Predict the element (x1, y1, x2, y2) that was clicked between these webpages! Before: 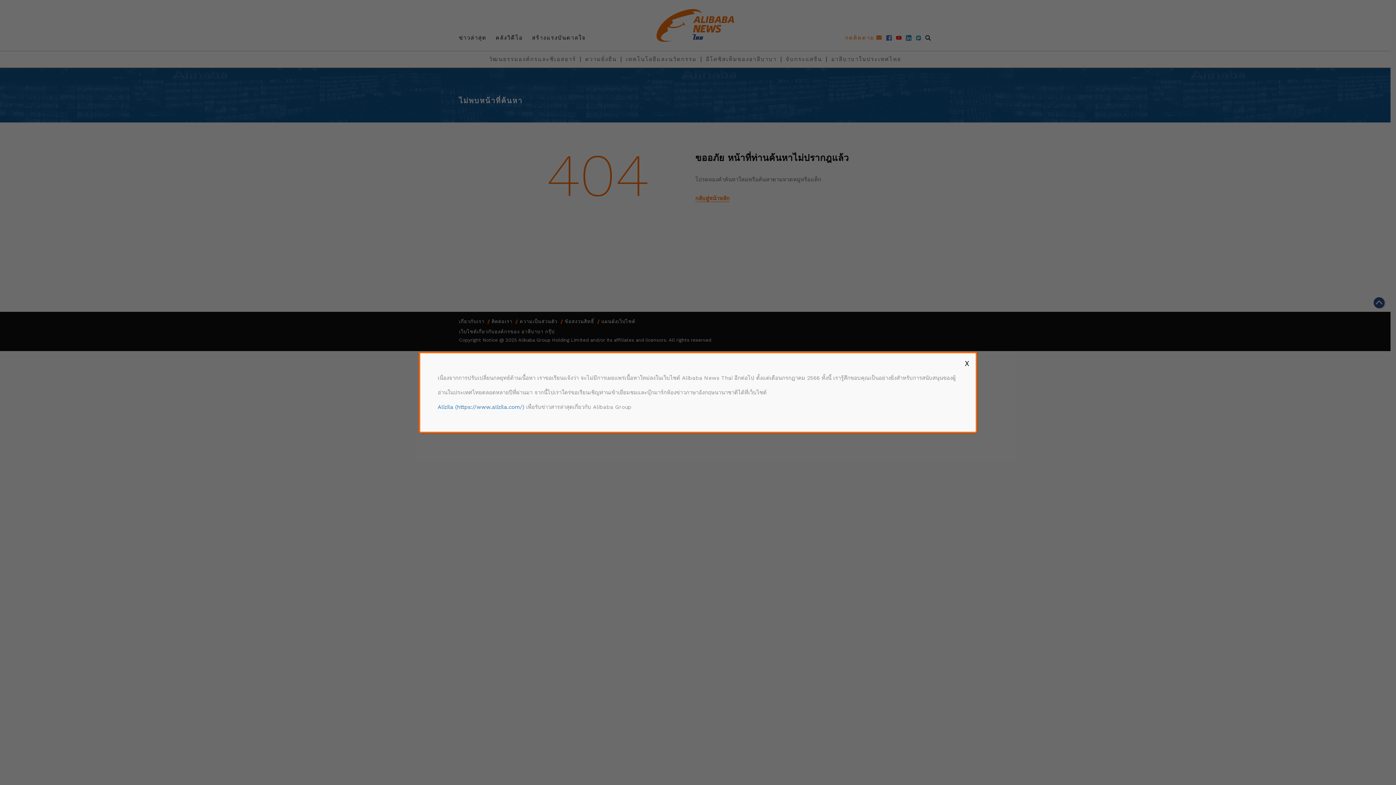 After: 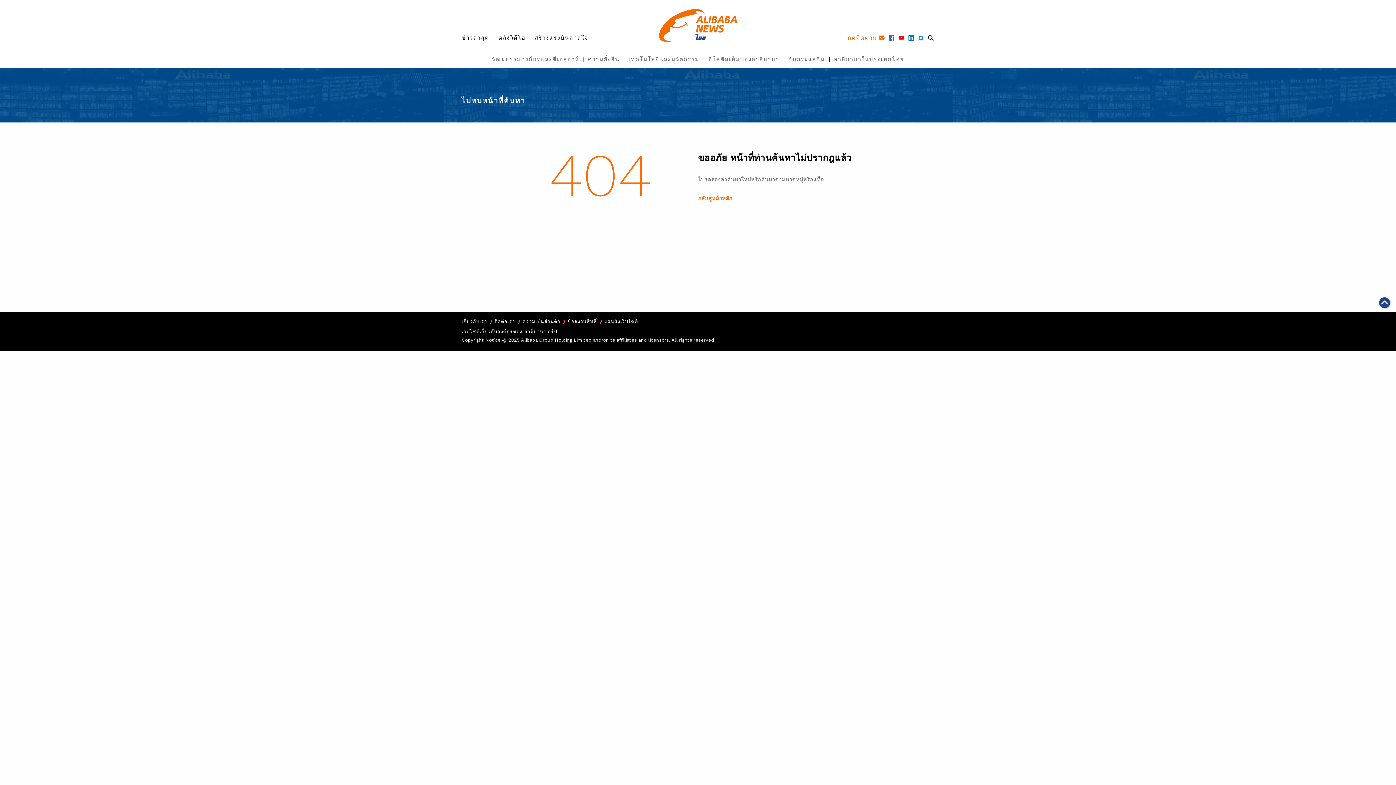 Action: bbox: (962, 357, 972, 370) label: Close